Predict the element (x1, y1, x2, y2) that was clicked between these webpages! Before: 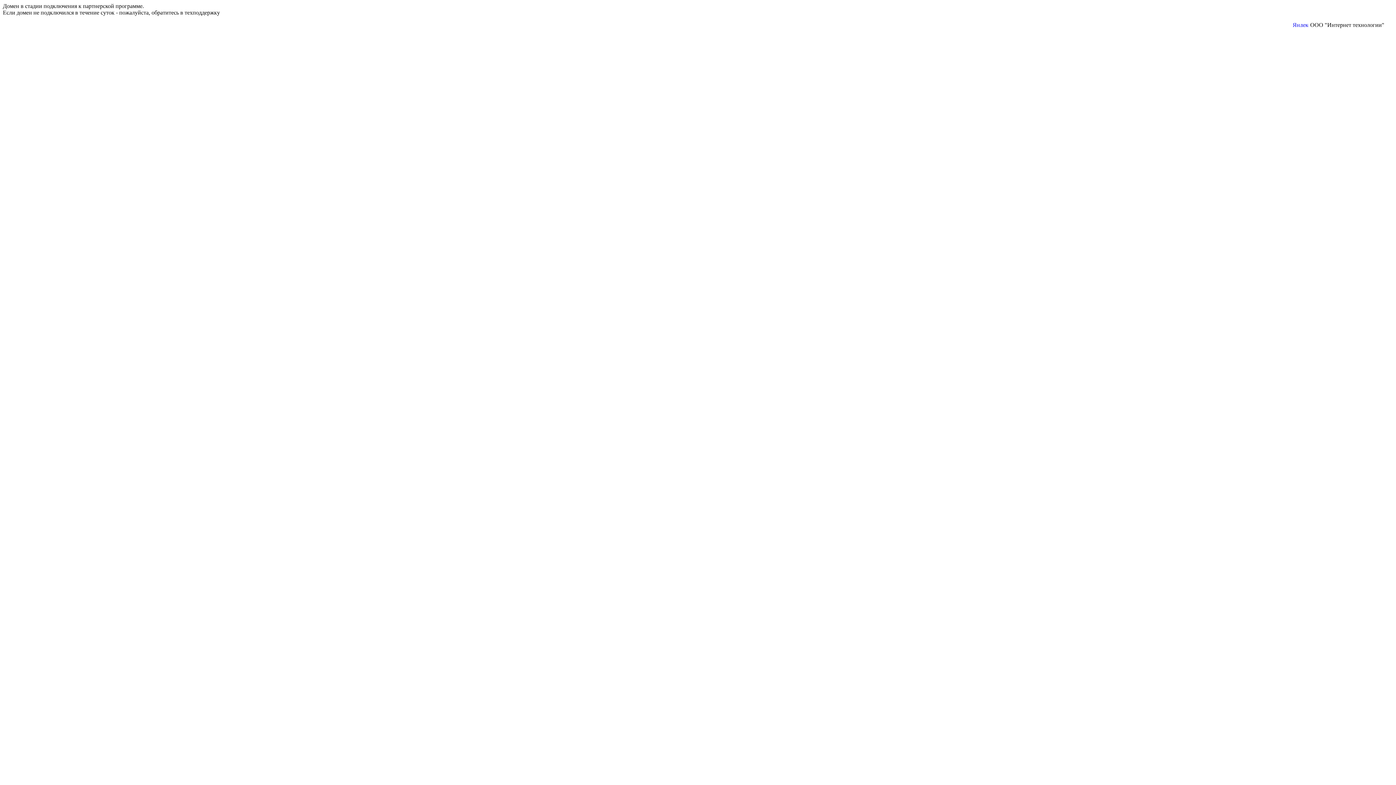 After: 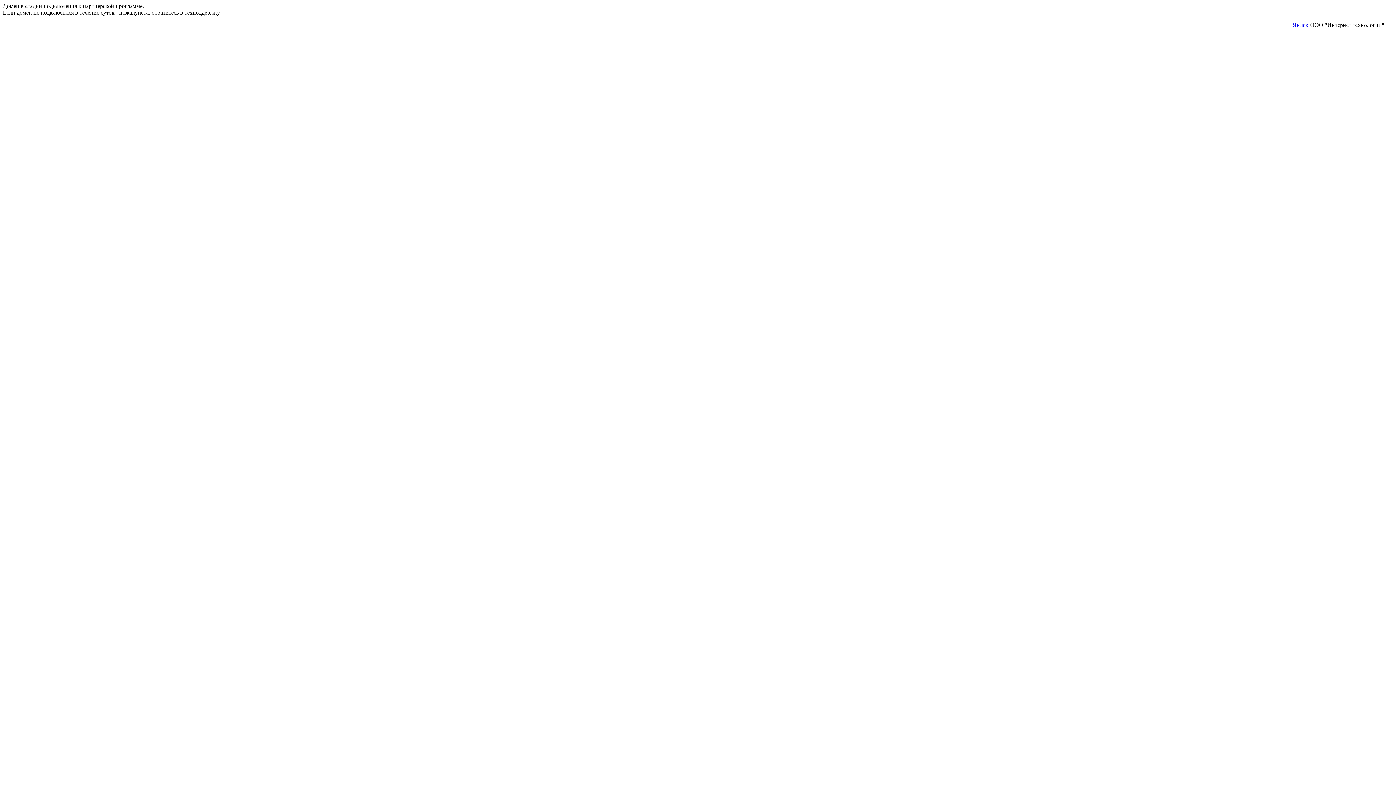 Action: bbox: (1293, 21, 1309, 28)